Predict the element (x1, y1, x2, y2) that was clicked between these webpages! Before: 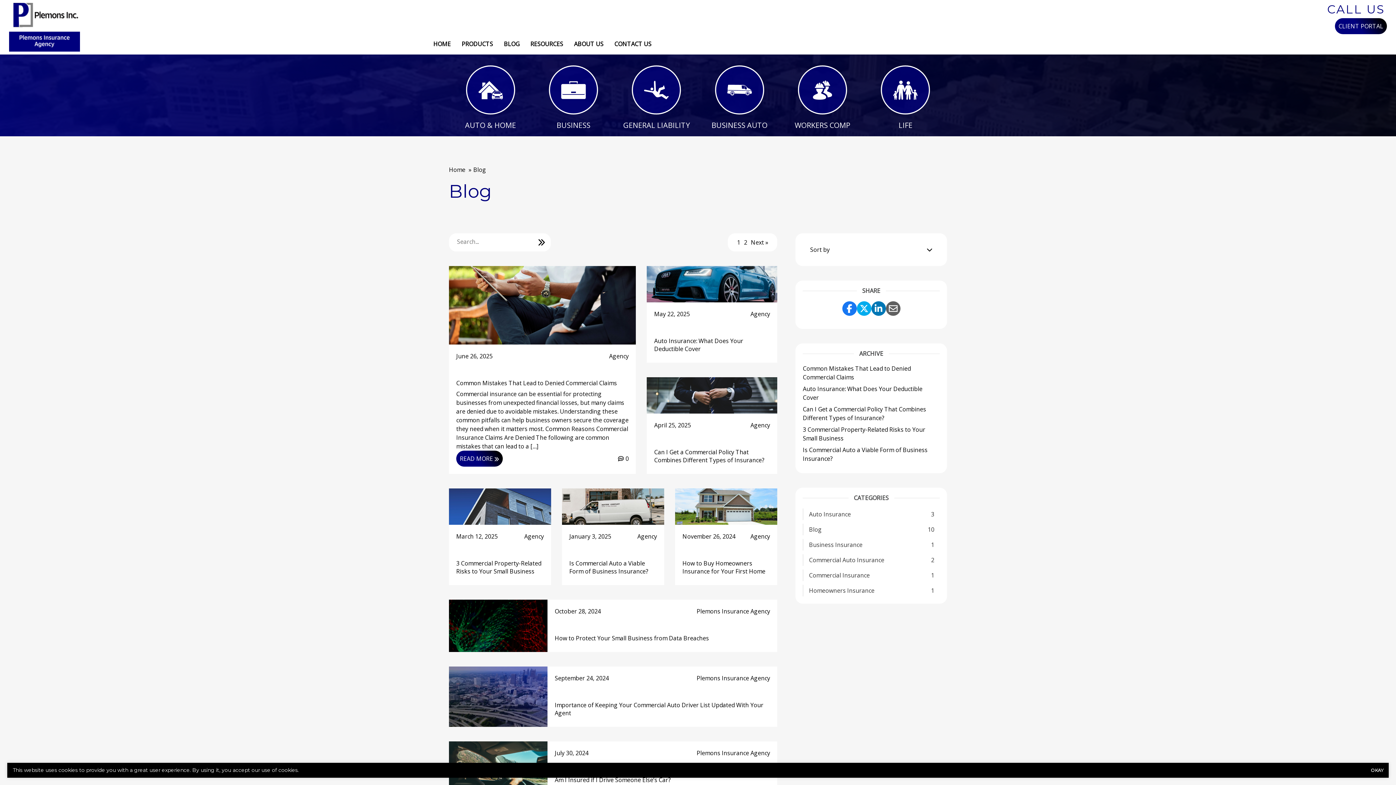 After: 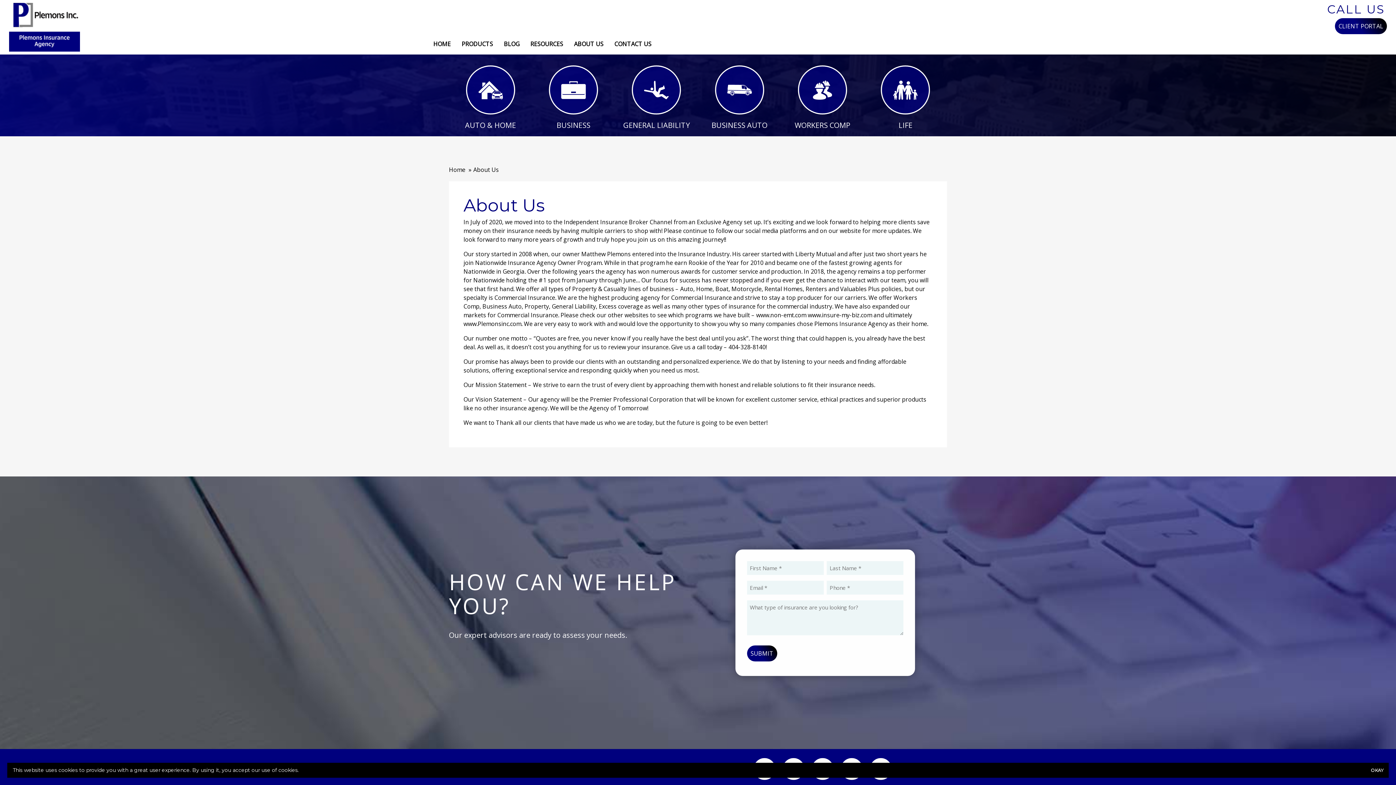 Action: bbox: (574, 39, 603, 48) label: ABOUT US